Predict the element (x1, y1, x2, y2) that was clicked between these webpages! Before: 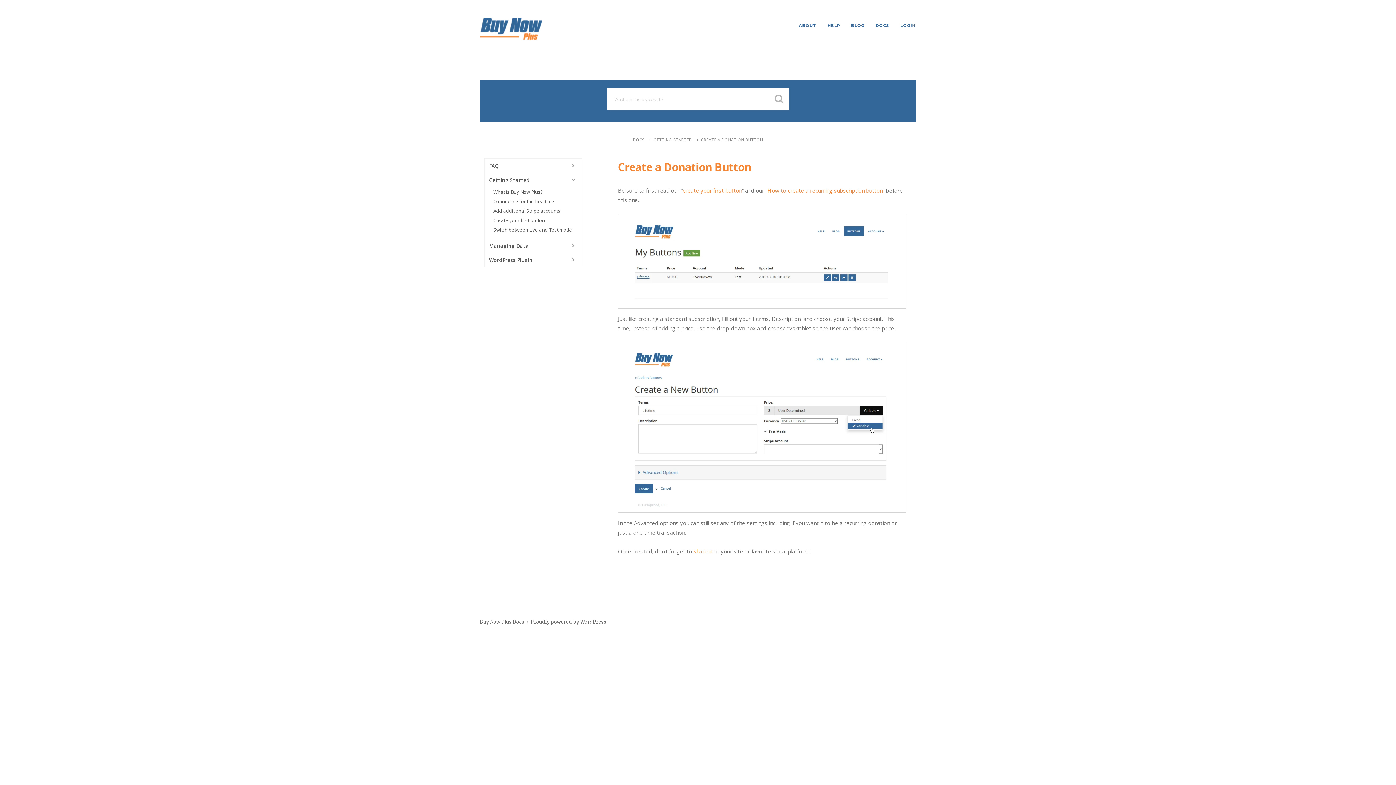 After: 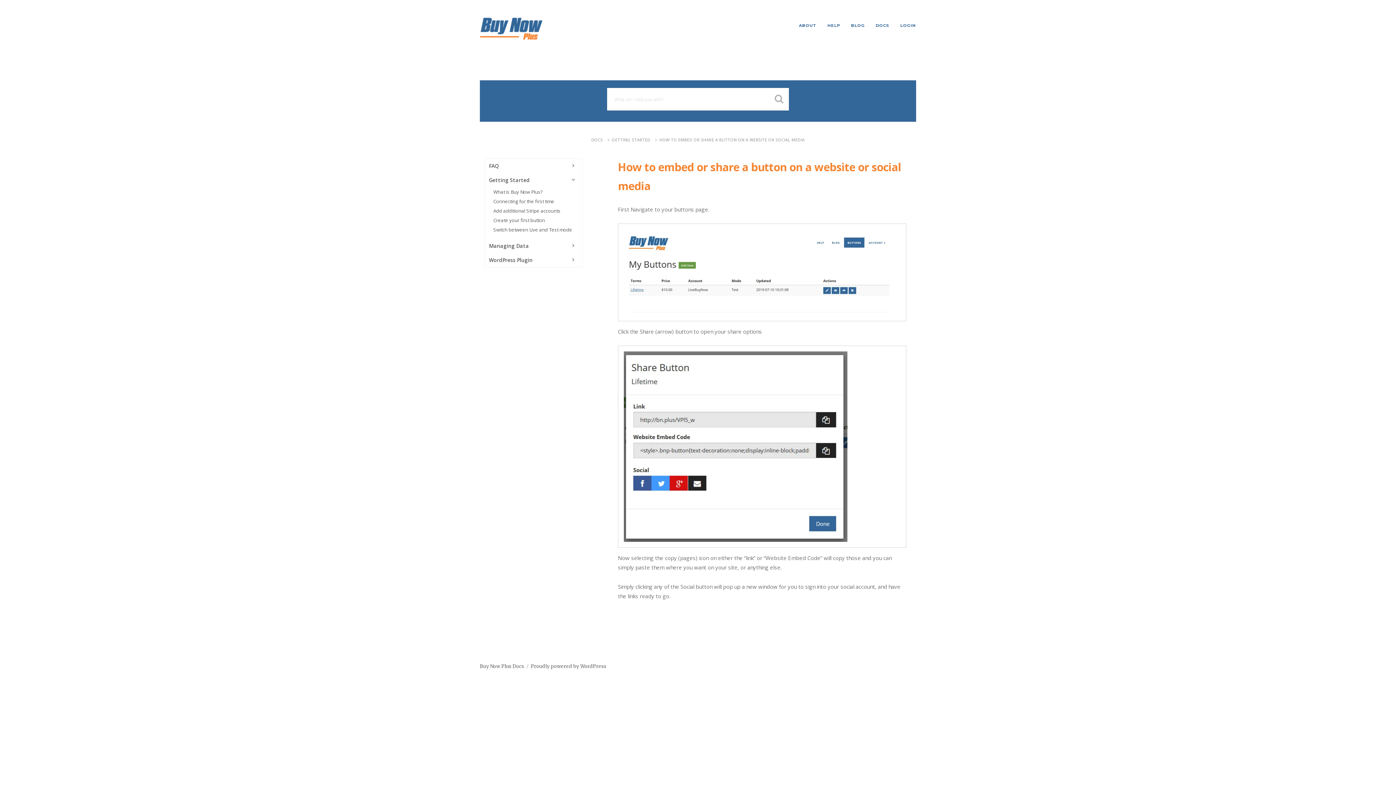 Action: label: share it  bbox: (693, 548, 714, 555)